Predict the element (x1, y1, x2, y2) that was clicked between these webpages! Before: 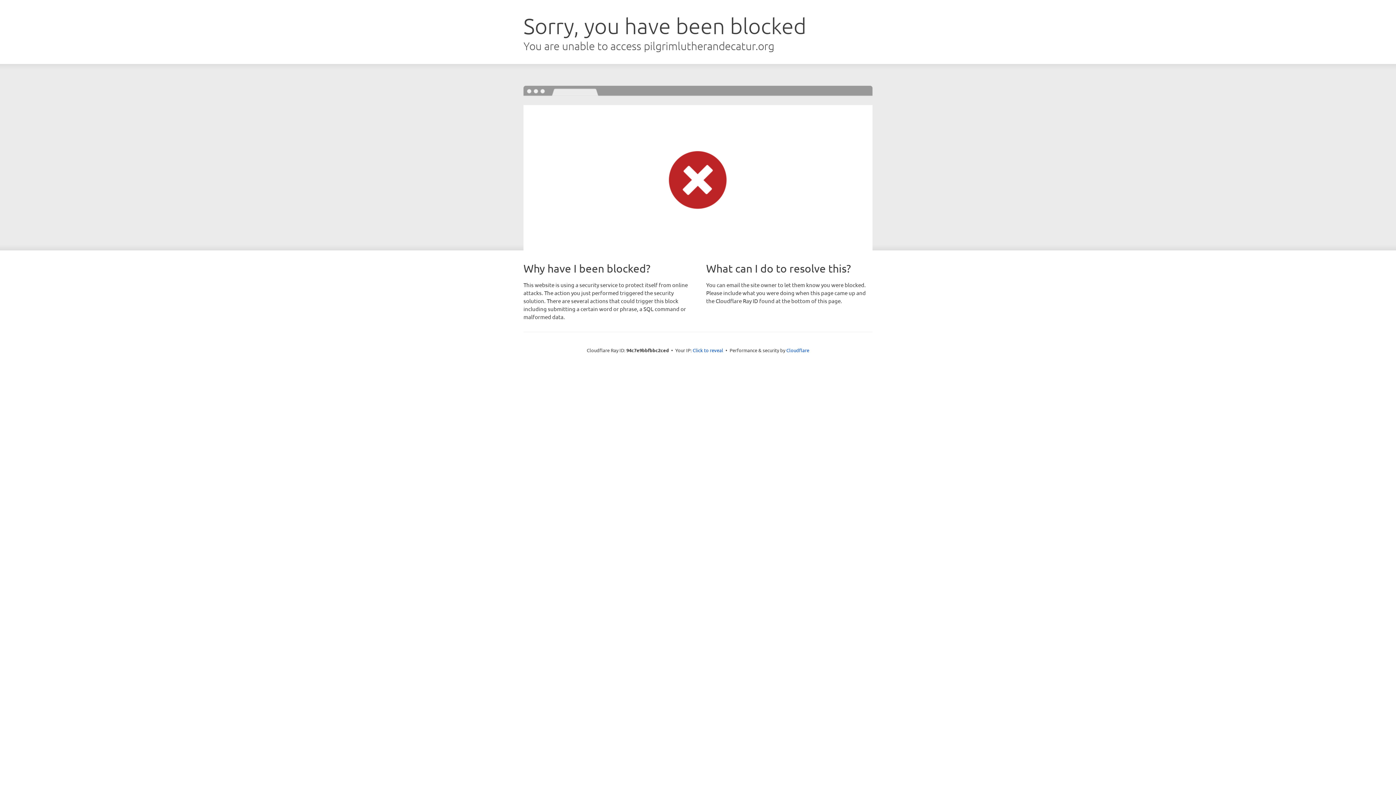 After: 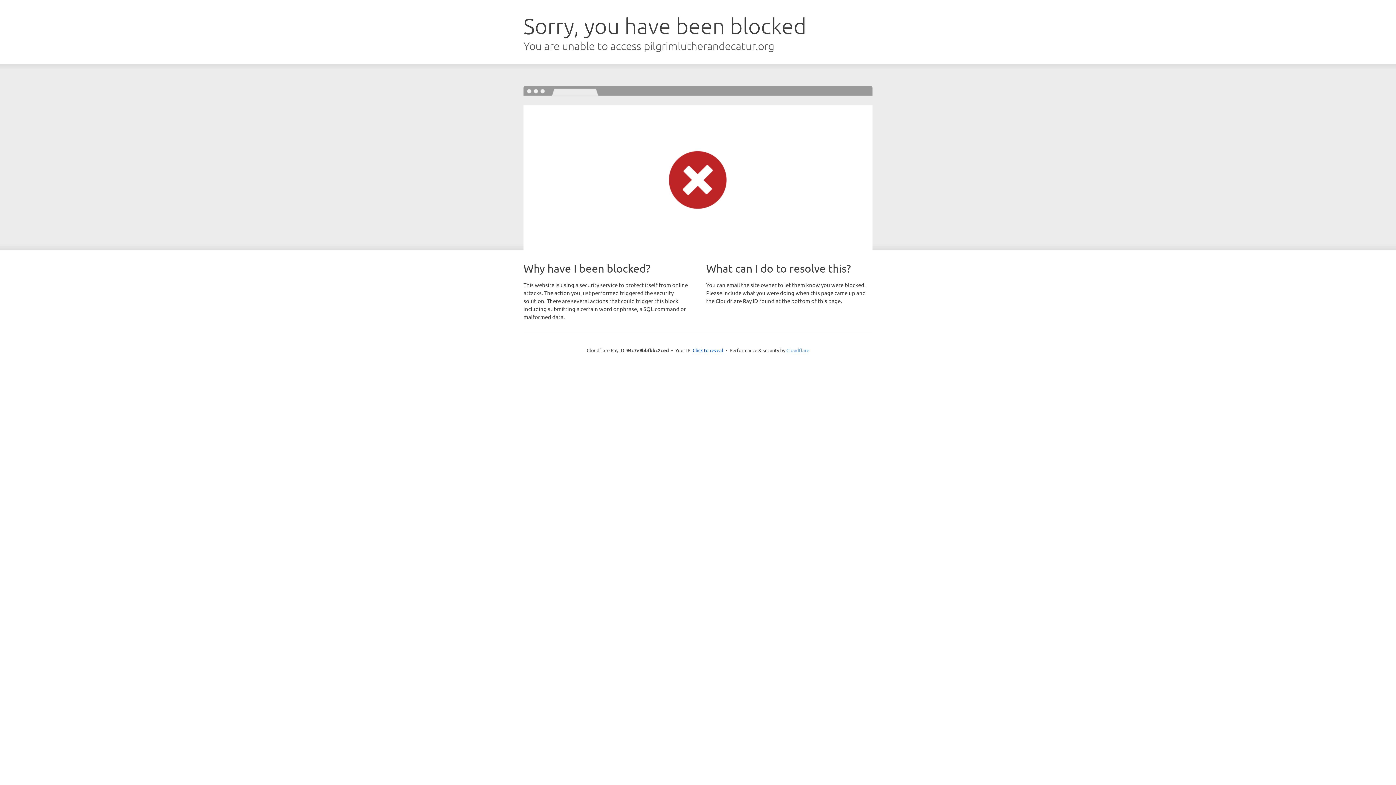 Action: label: Cloudflare bbox: (786, 347, 809, 353)